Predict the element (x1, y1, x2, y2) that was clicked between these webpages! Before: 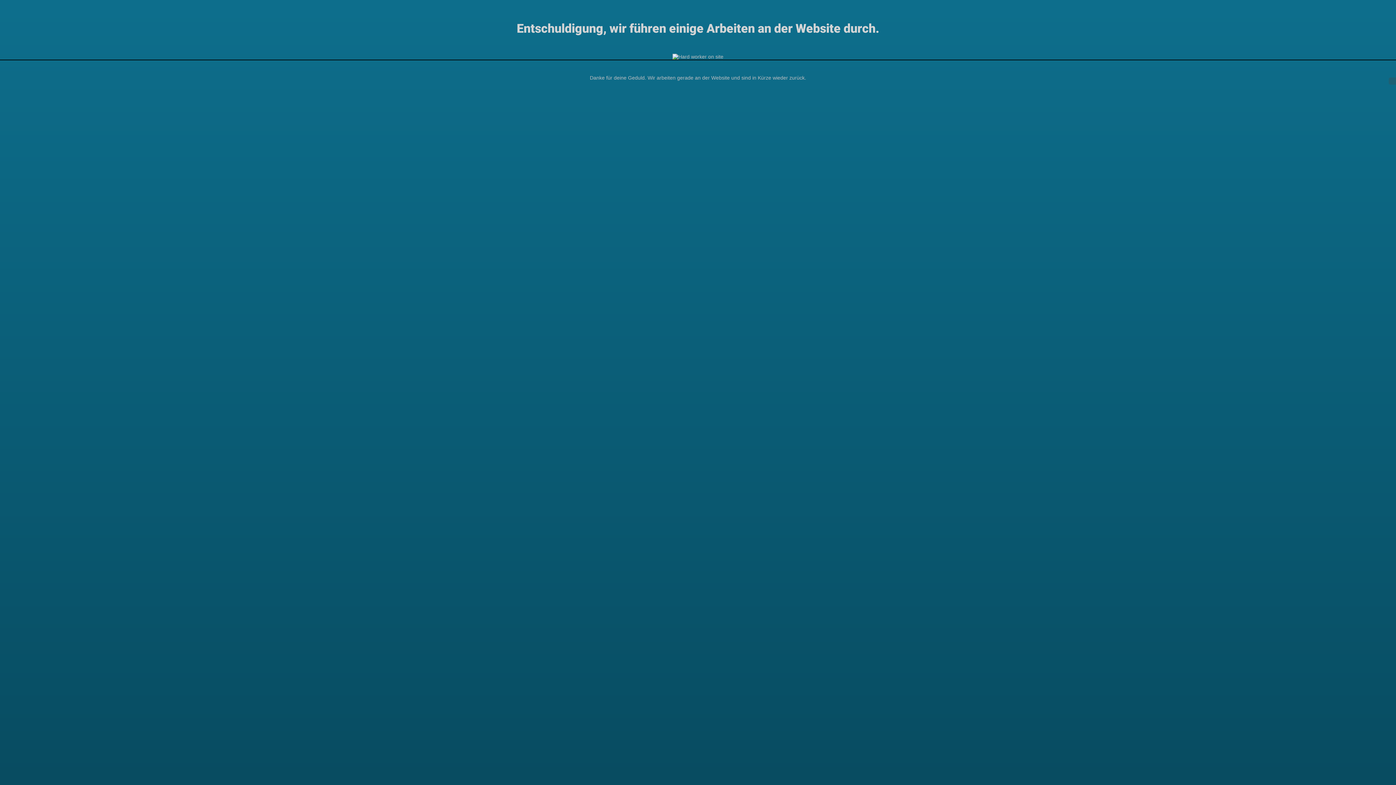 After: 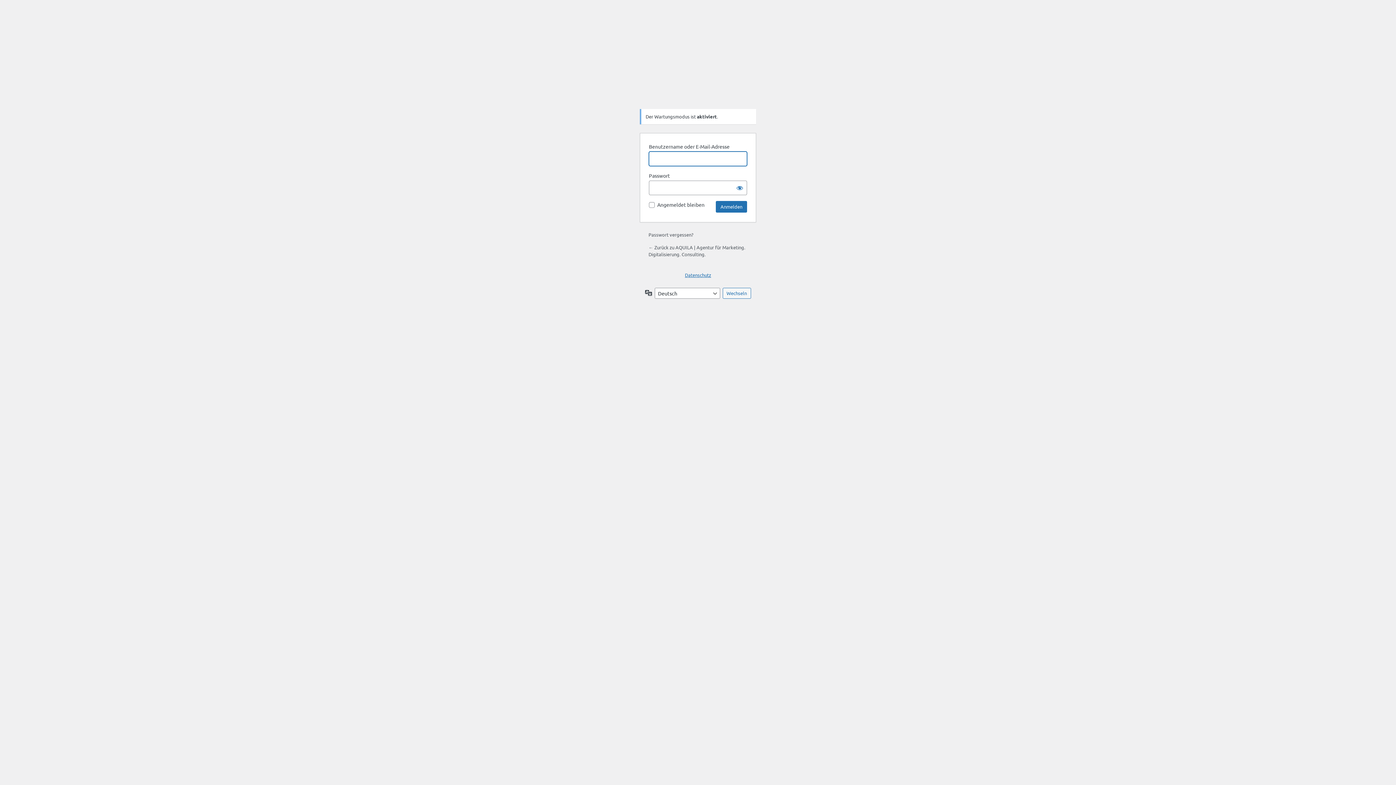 Action: bbox: (1389, 77, 1396, 84)